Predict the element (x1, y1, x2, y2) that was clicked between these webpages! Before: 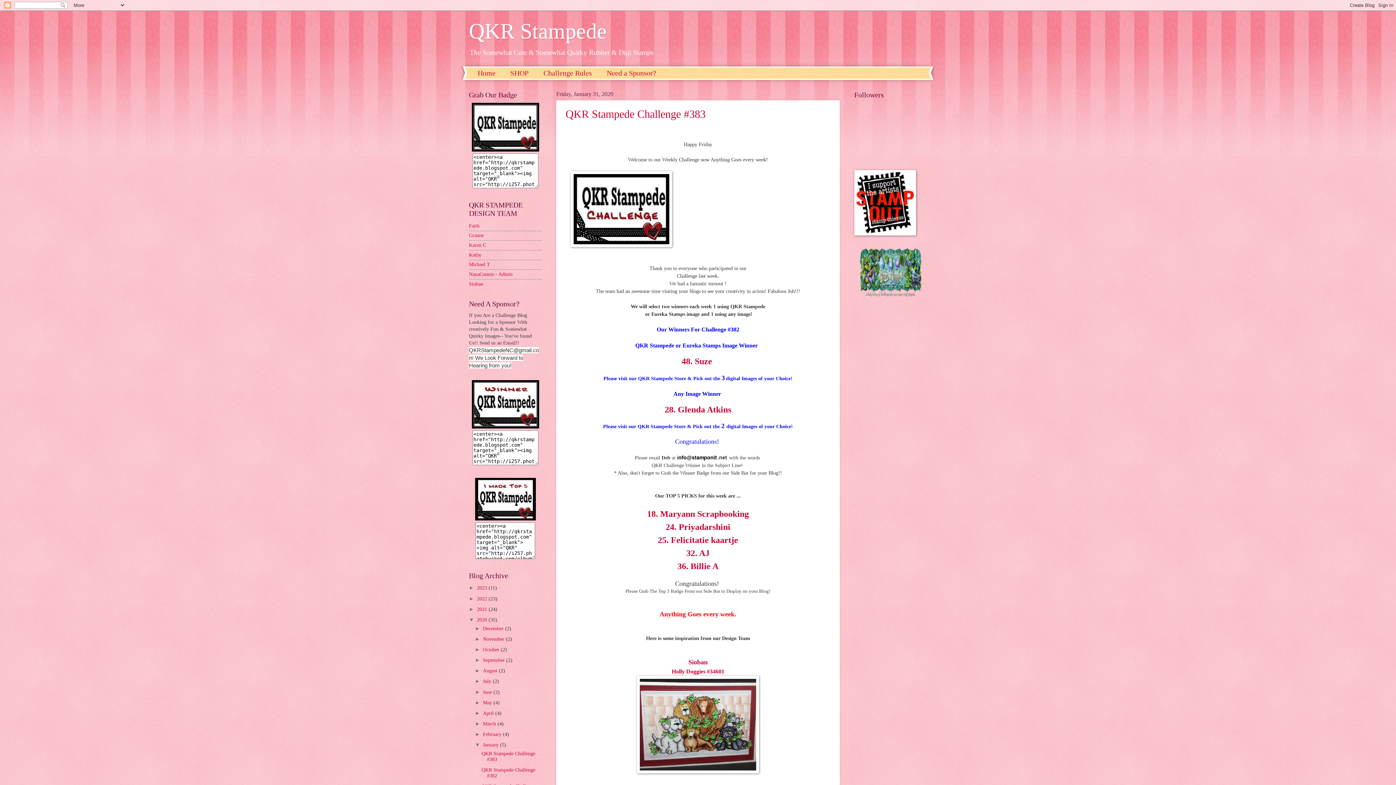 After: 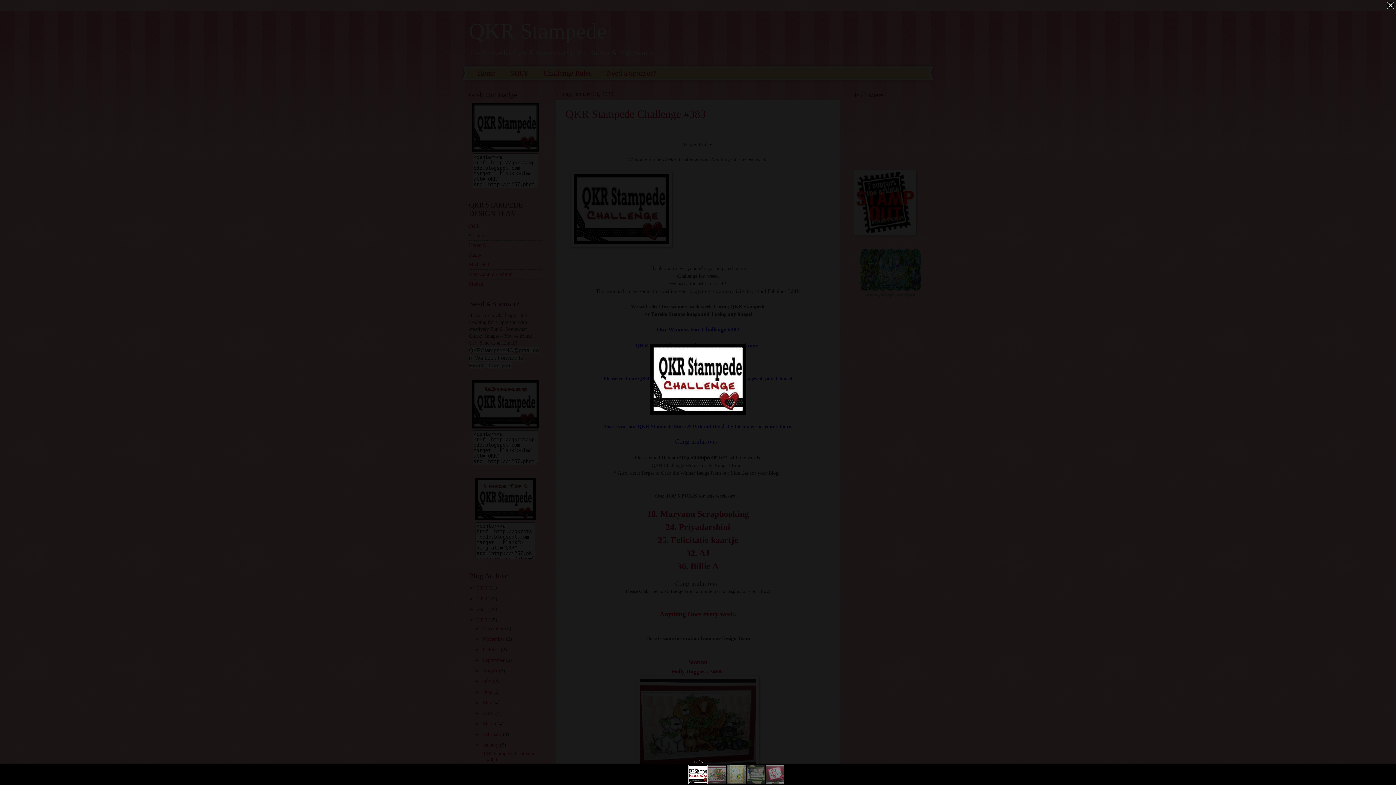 Action: bbox: (571, 242, 672, 248)